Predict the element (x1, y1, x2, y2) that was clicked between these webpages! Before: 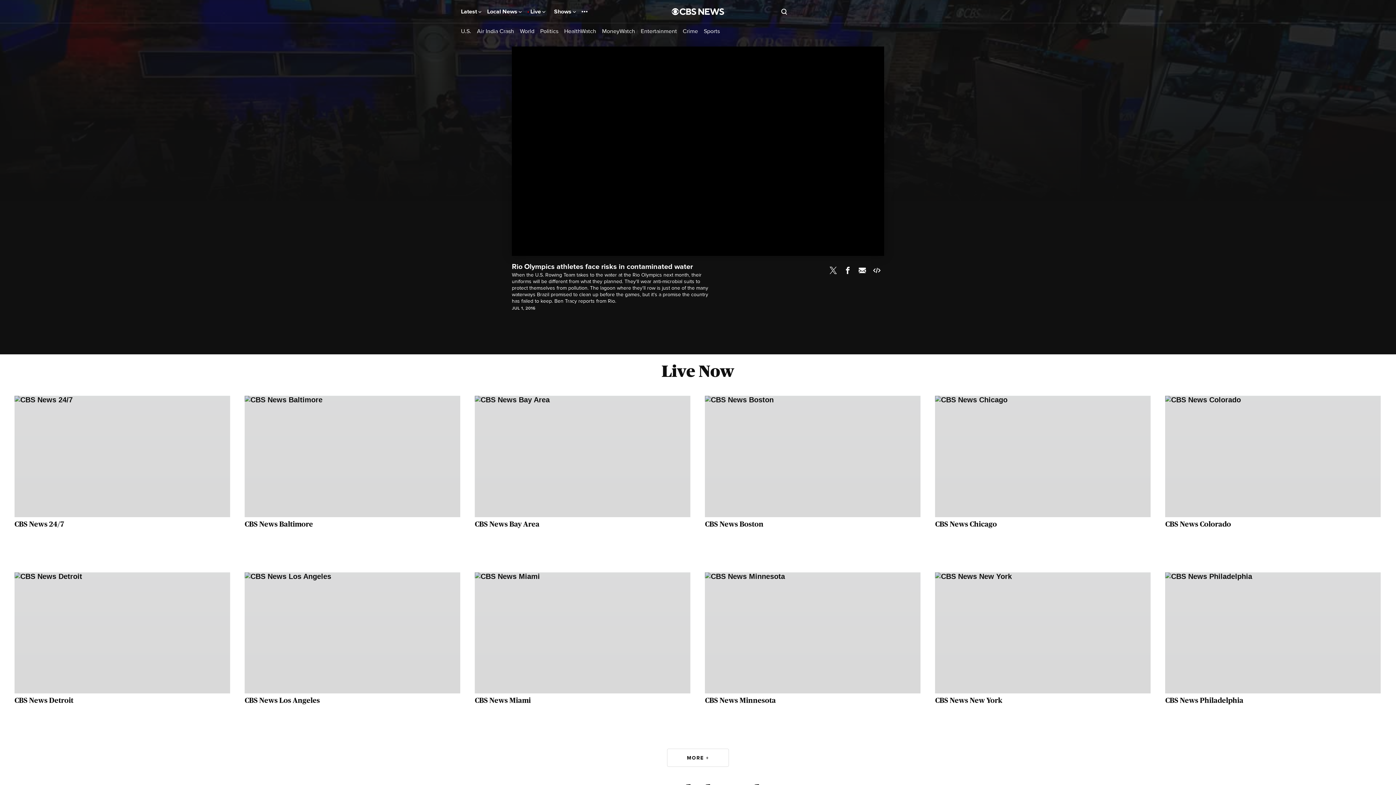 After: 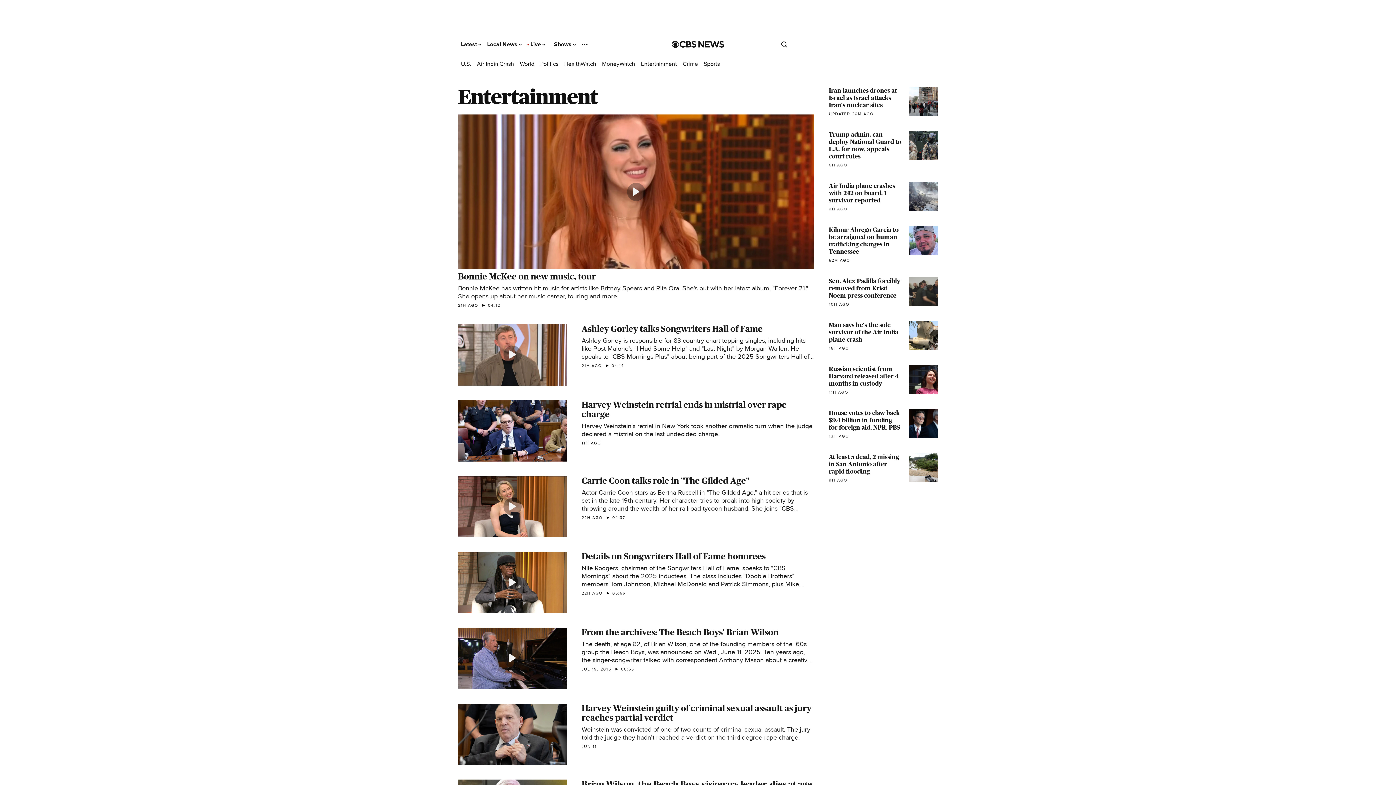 Action: bbox: (641, 27, 677, 34) label: Entertainment